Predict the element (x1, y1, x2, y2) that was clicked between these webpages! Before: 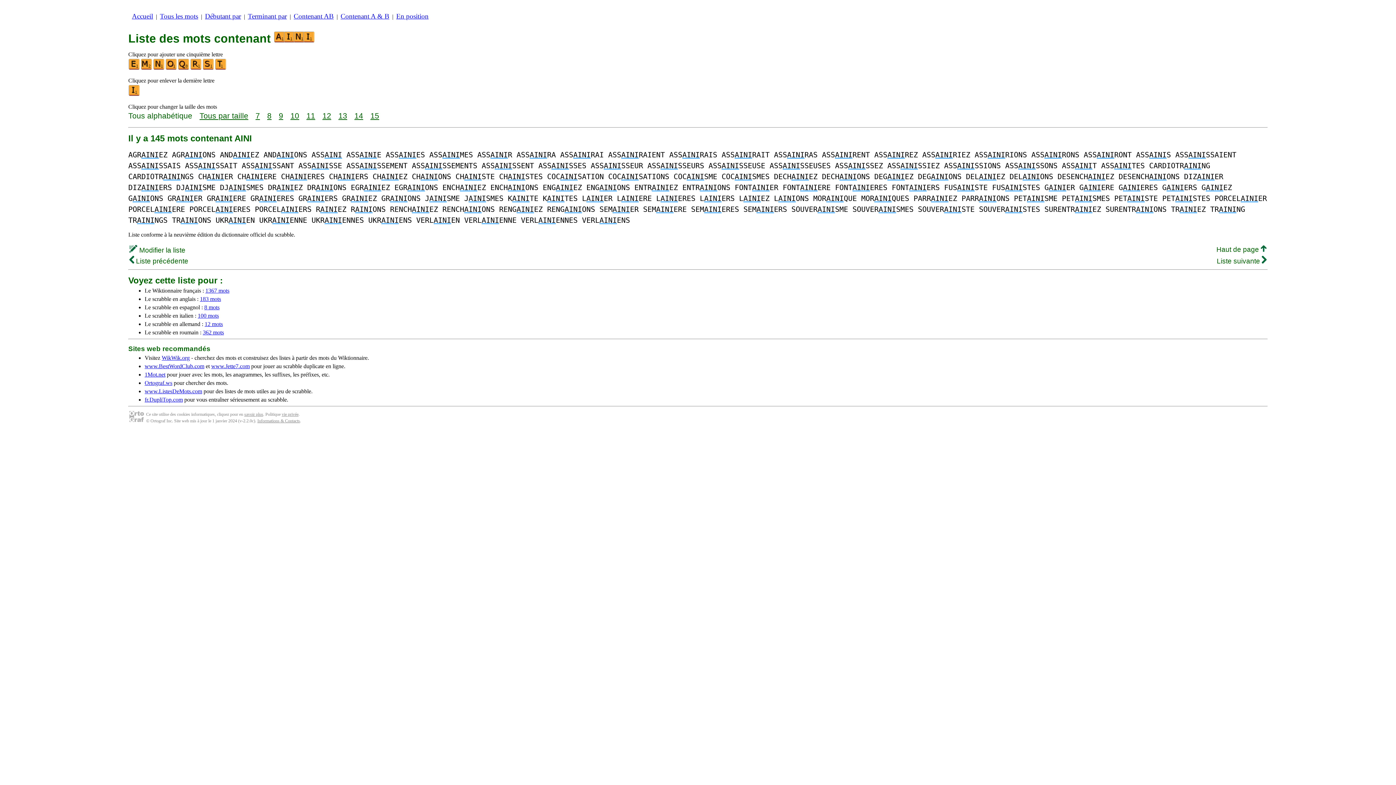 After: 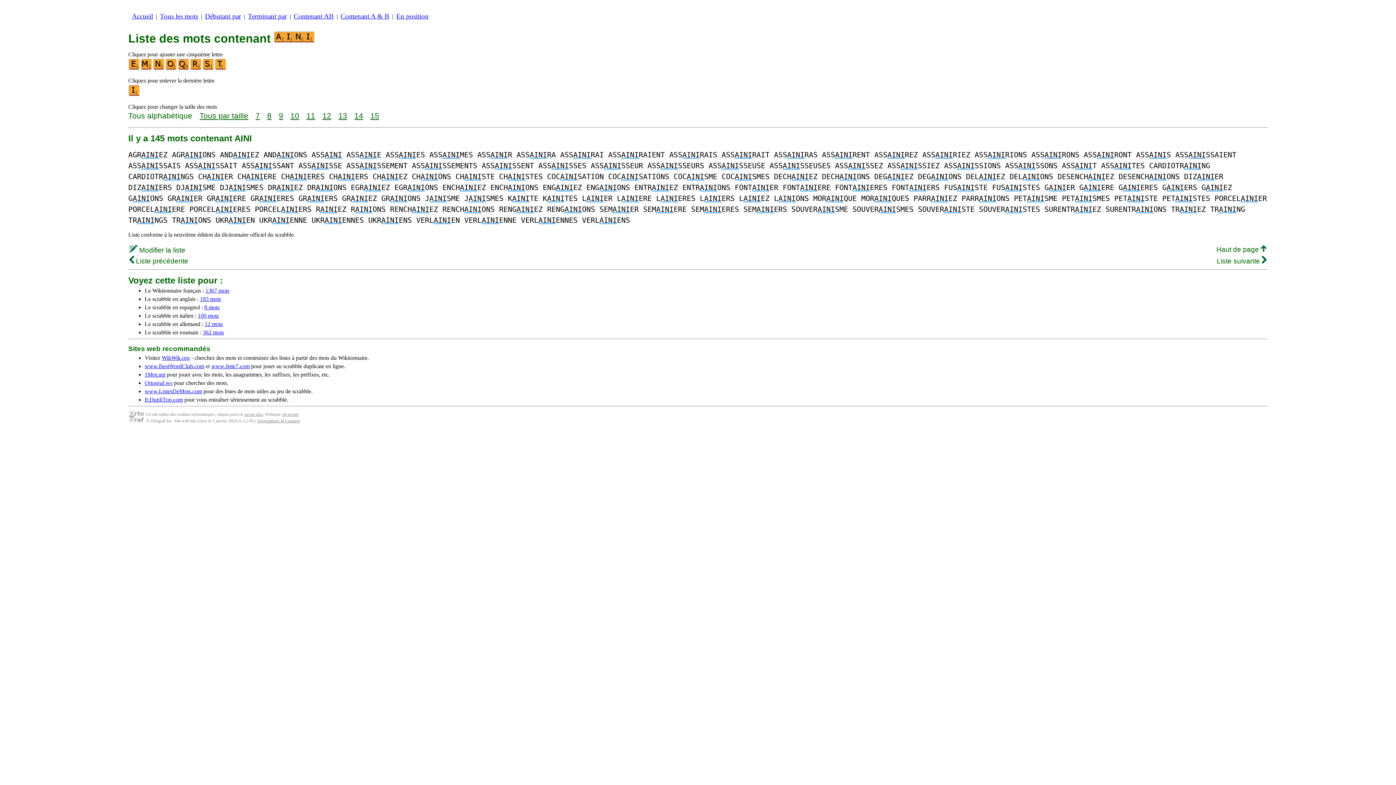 Action: label: Haut de page  bbox: (1216, 245, 1266, 253)